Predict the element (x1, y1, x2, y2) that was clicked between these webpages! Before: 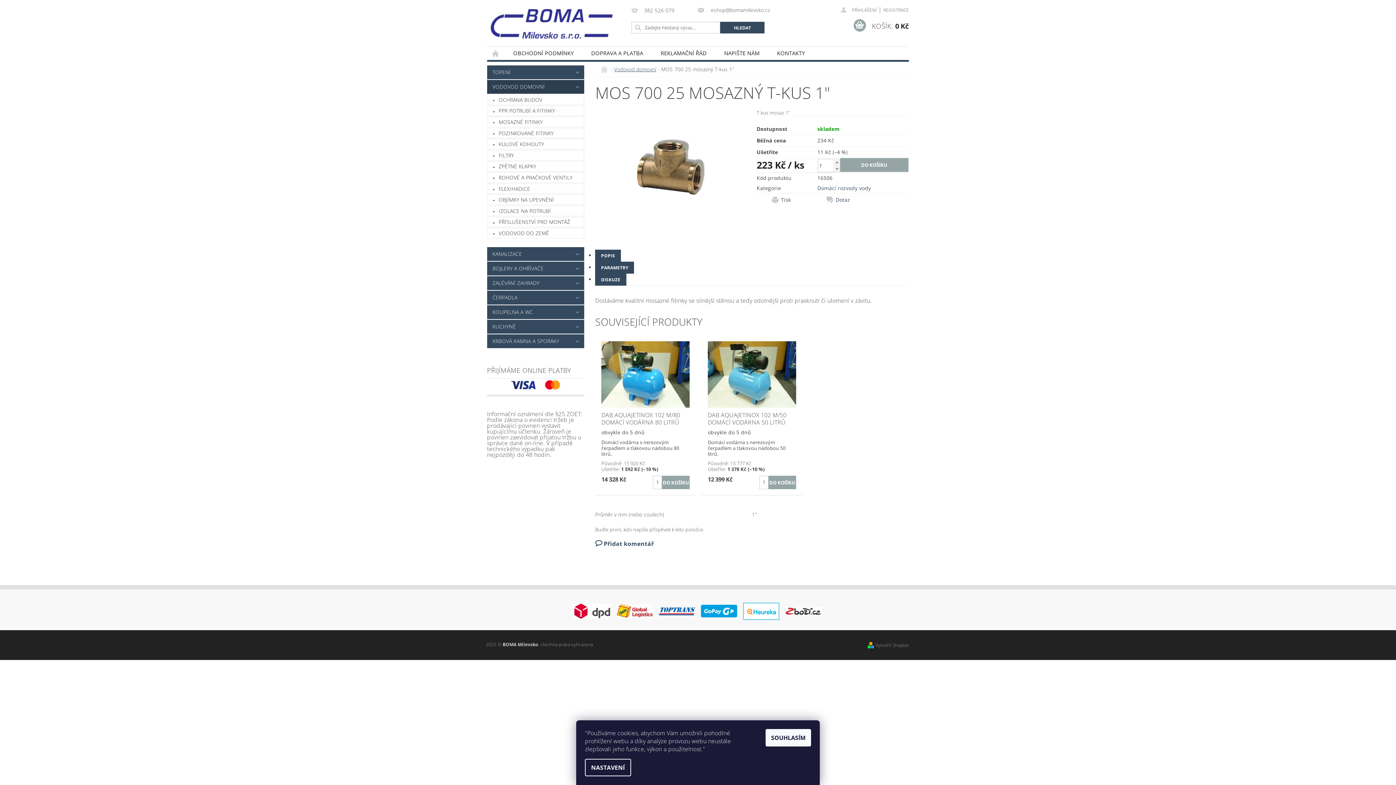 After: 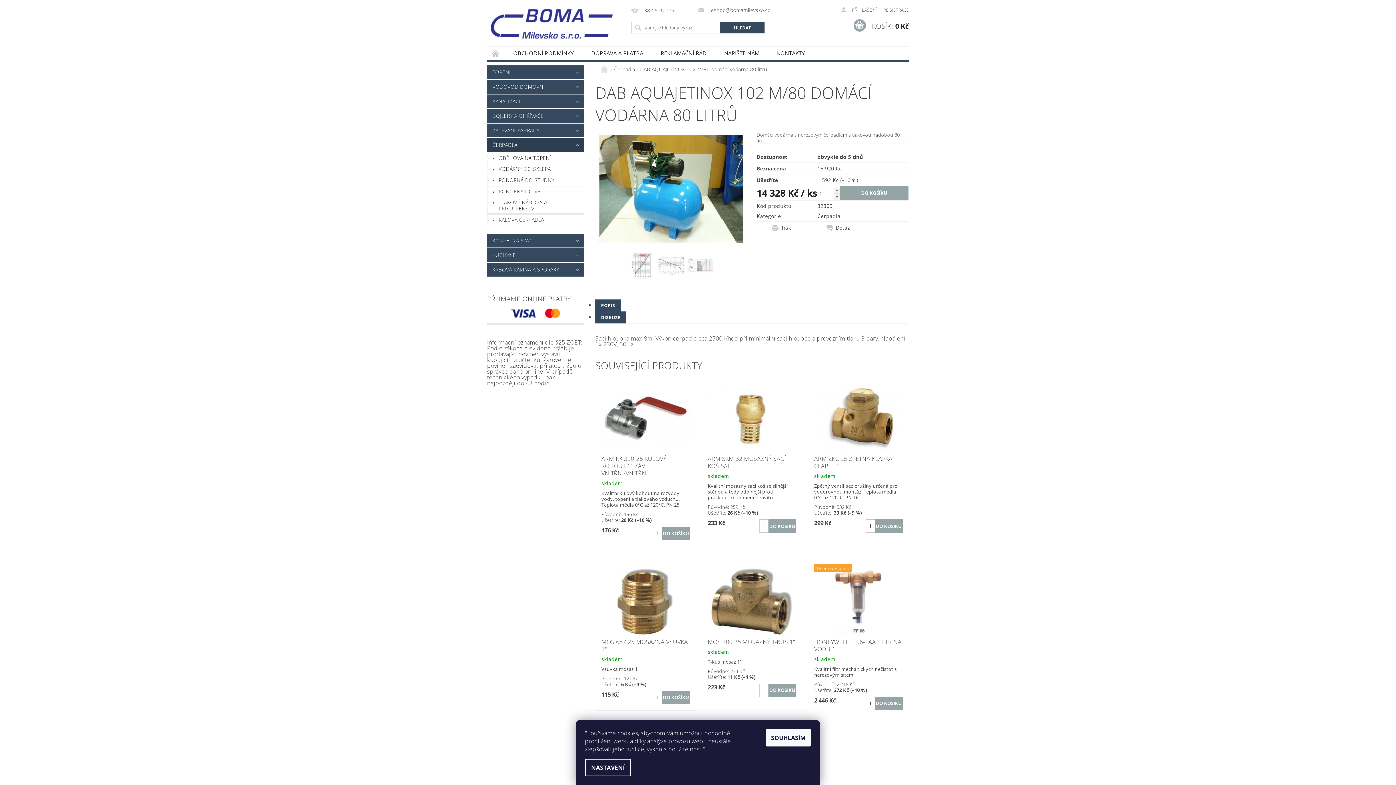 Action: bbox: (601, 370, 689, 377)